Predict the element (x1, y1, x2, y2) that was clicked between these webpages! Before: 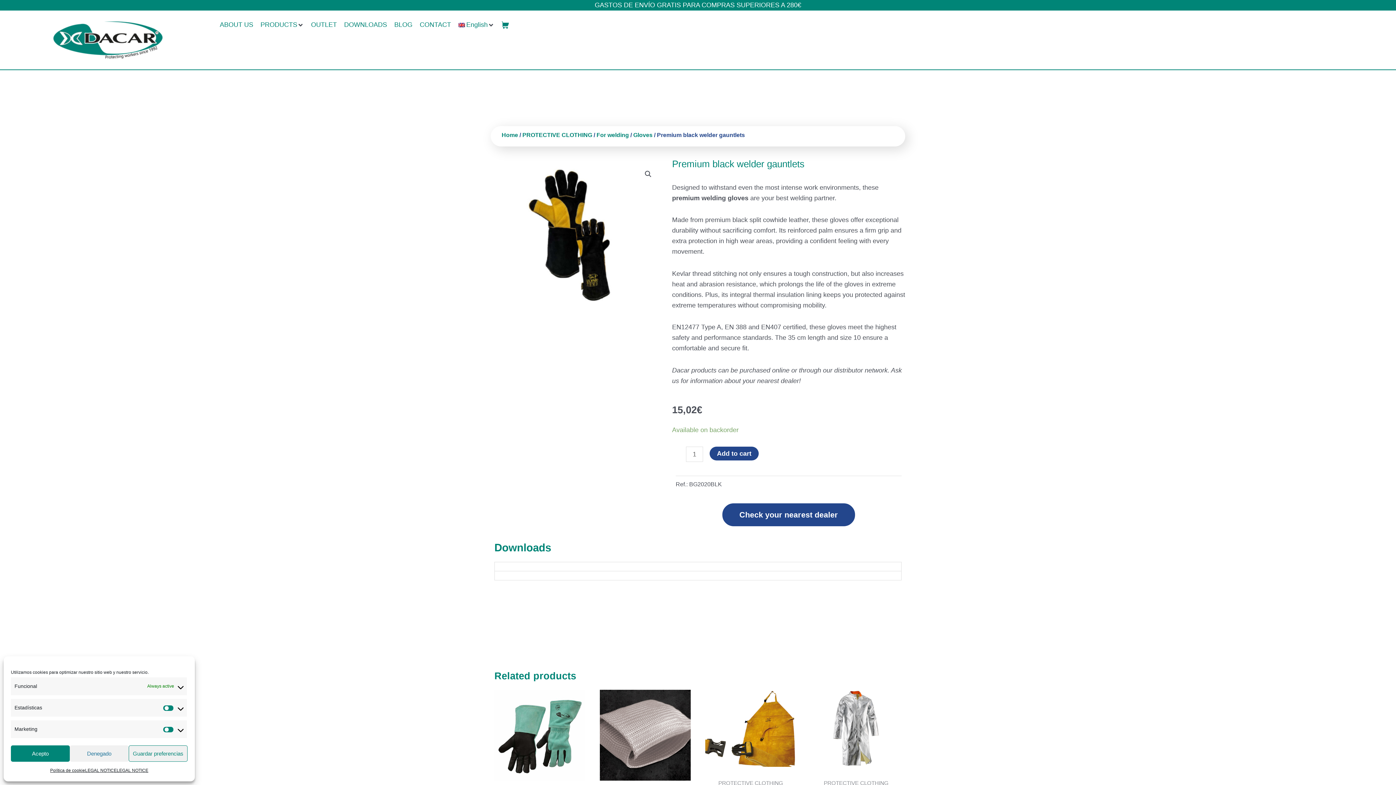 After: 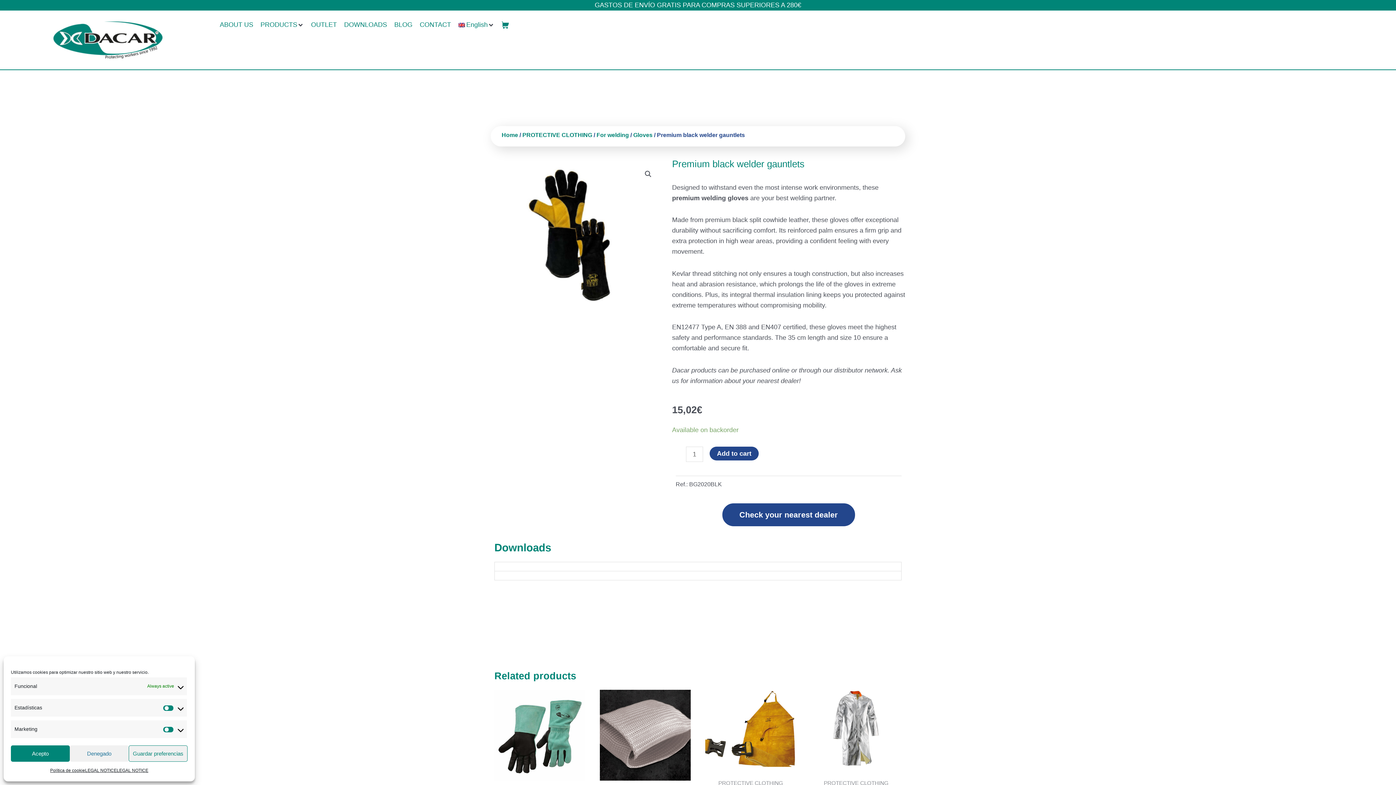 Action: label: English bbox: (458, 19, 487, 30)